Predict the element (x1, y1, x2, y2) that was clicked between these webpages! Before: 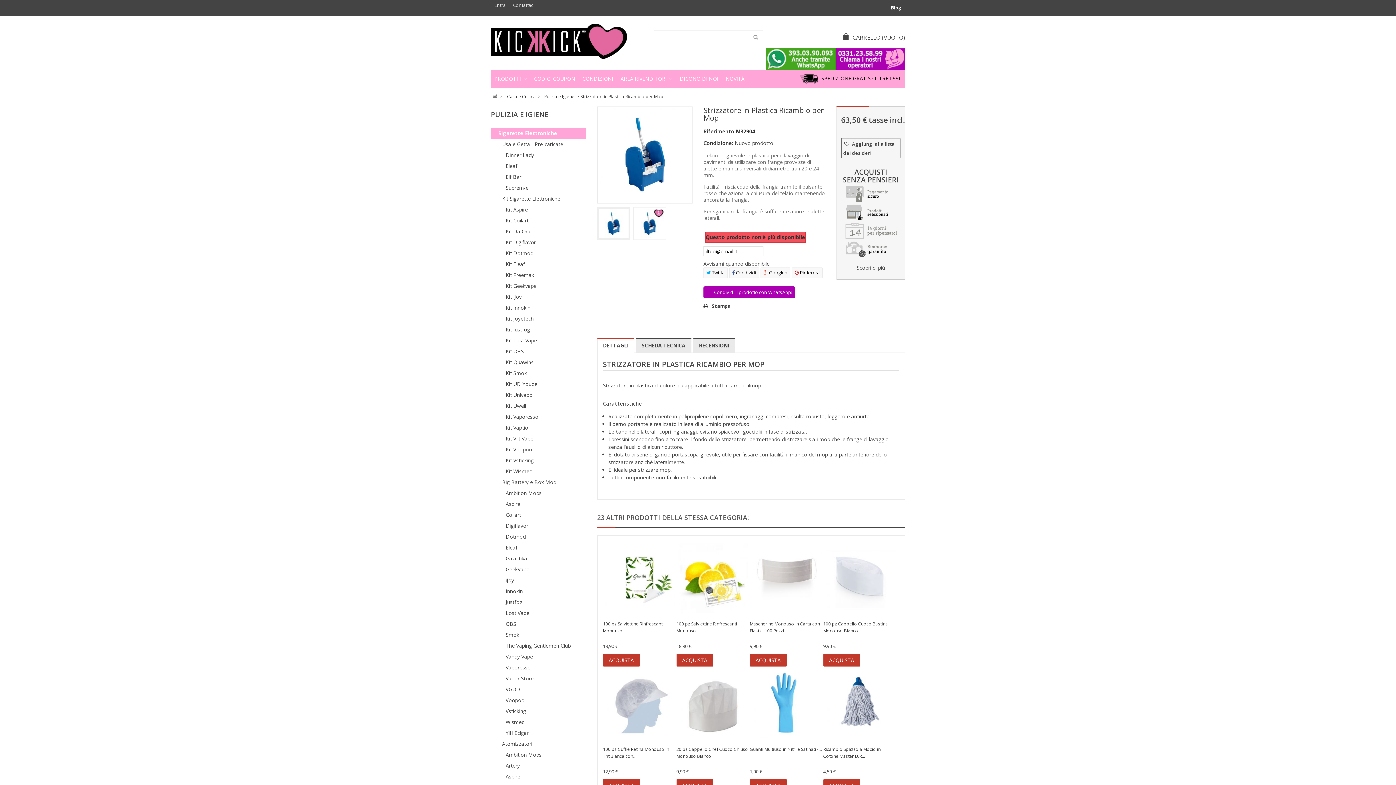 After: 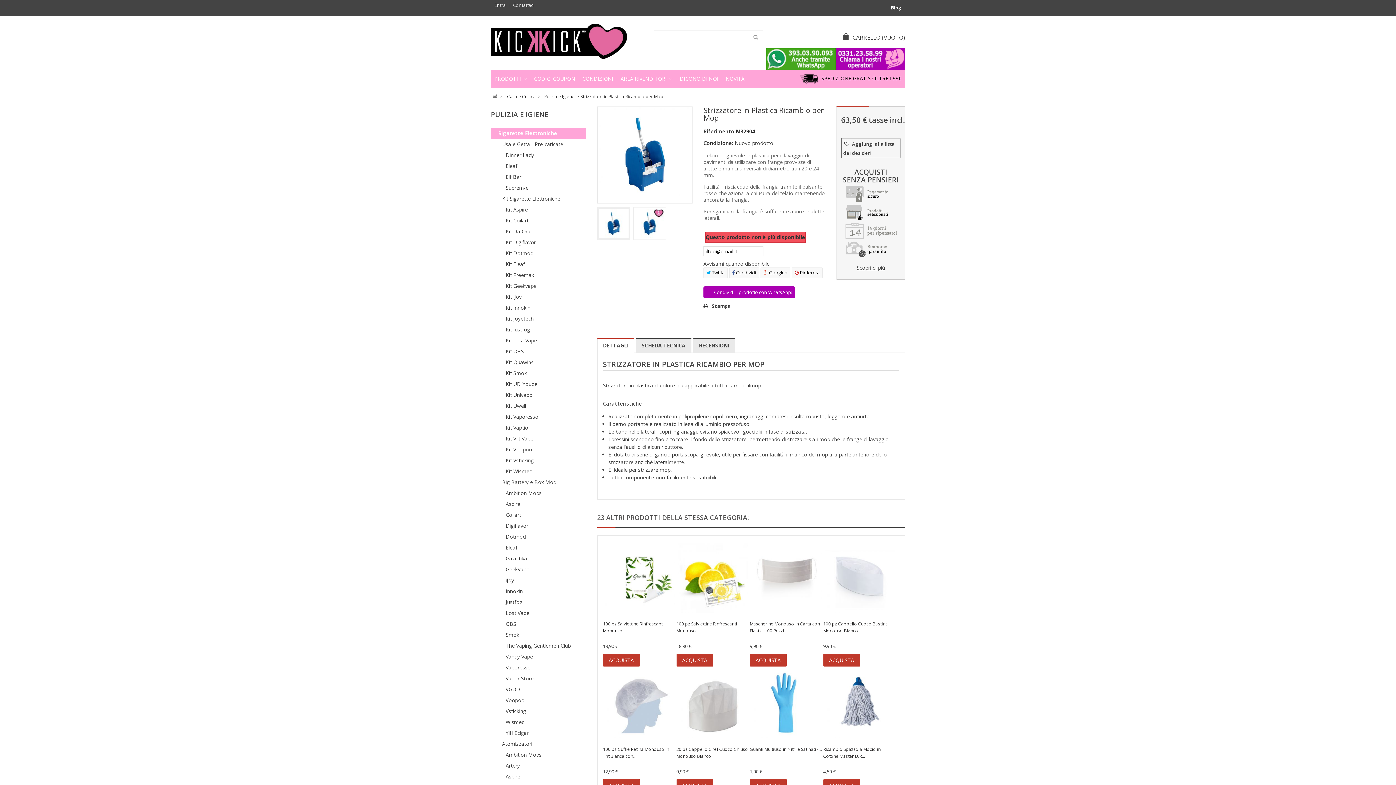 Action: bbox: (856, 264, 885, 271) label: Scopri di più